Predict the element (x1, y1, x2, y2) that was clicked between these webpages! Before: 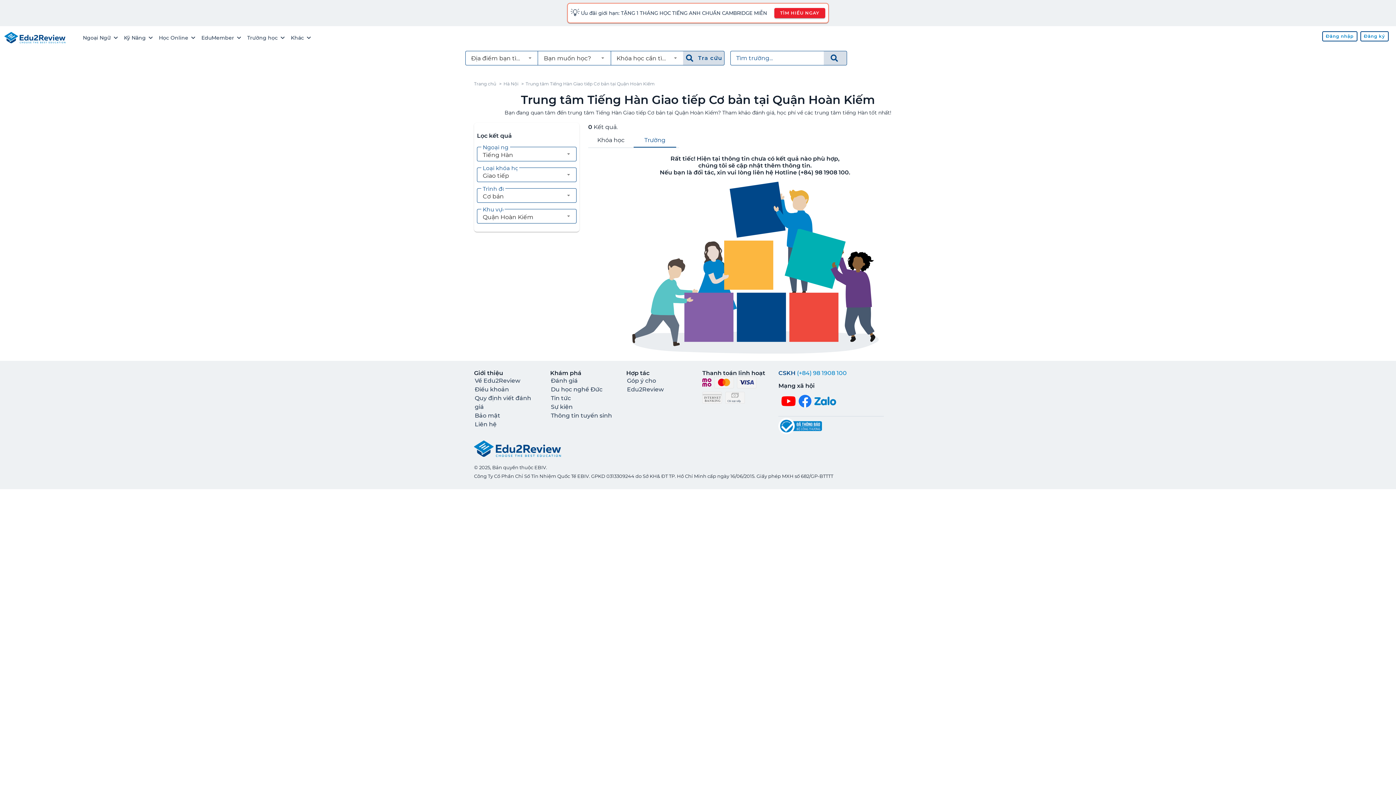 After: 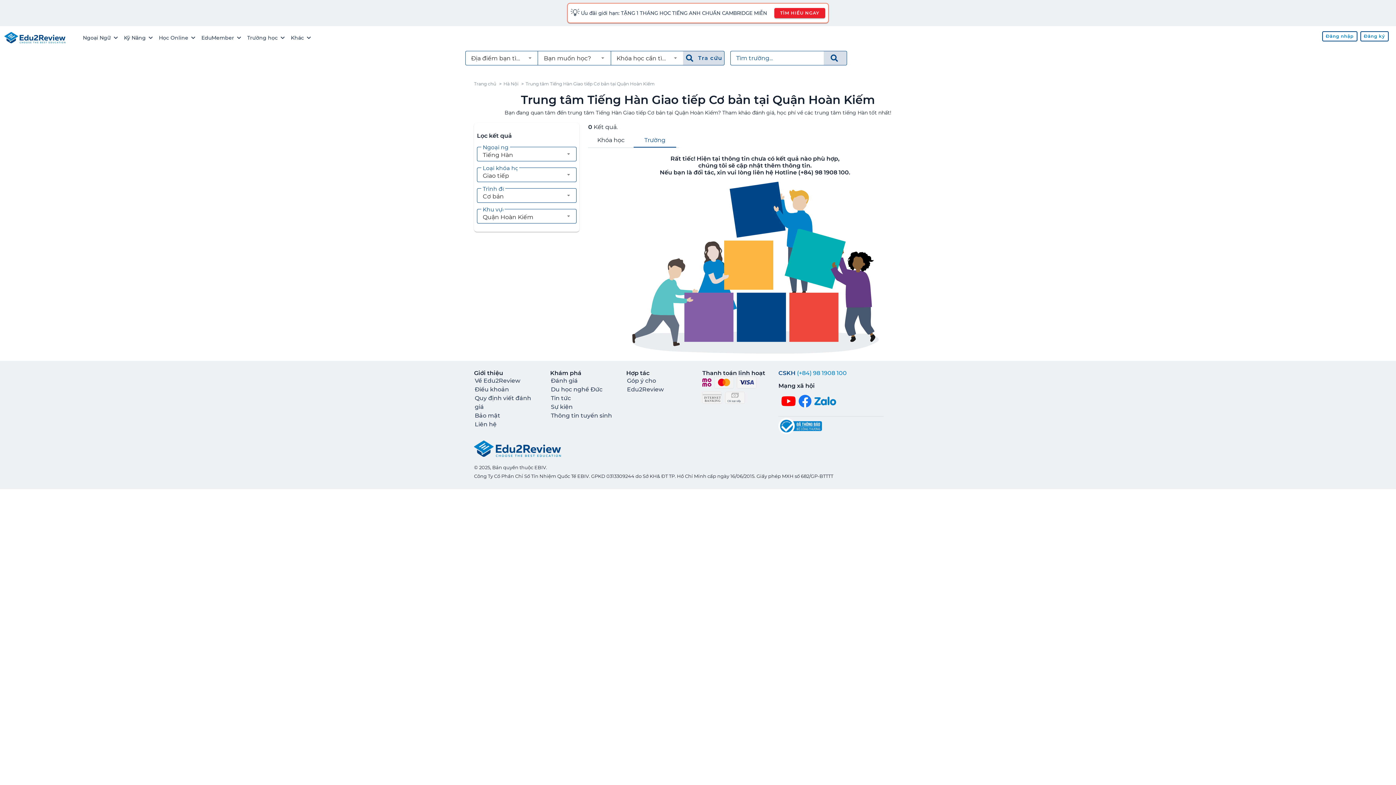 Action: bbox: (551, 386, 602, 392) label: Du học nghề Đức